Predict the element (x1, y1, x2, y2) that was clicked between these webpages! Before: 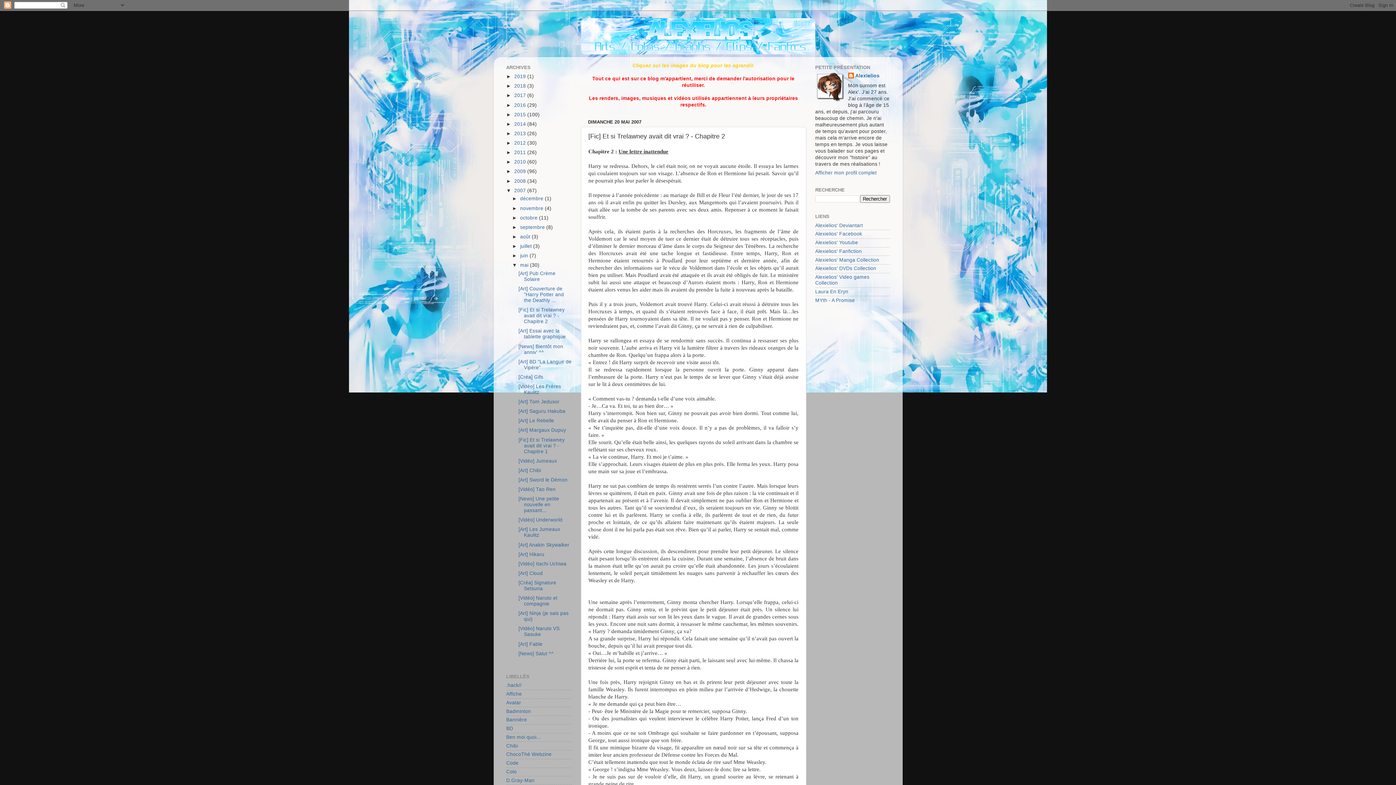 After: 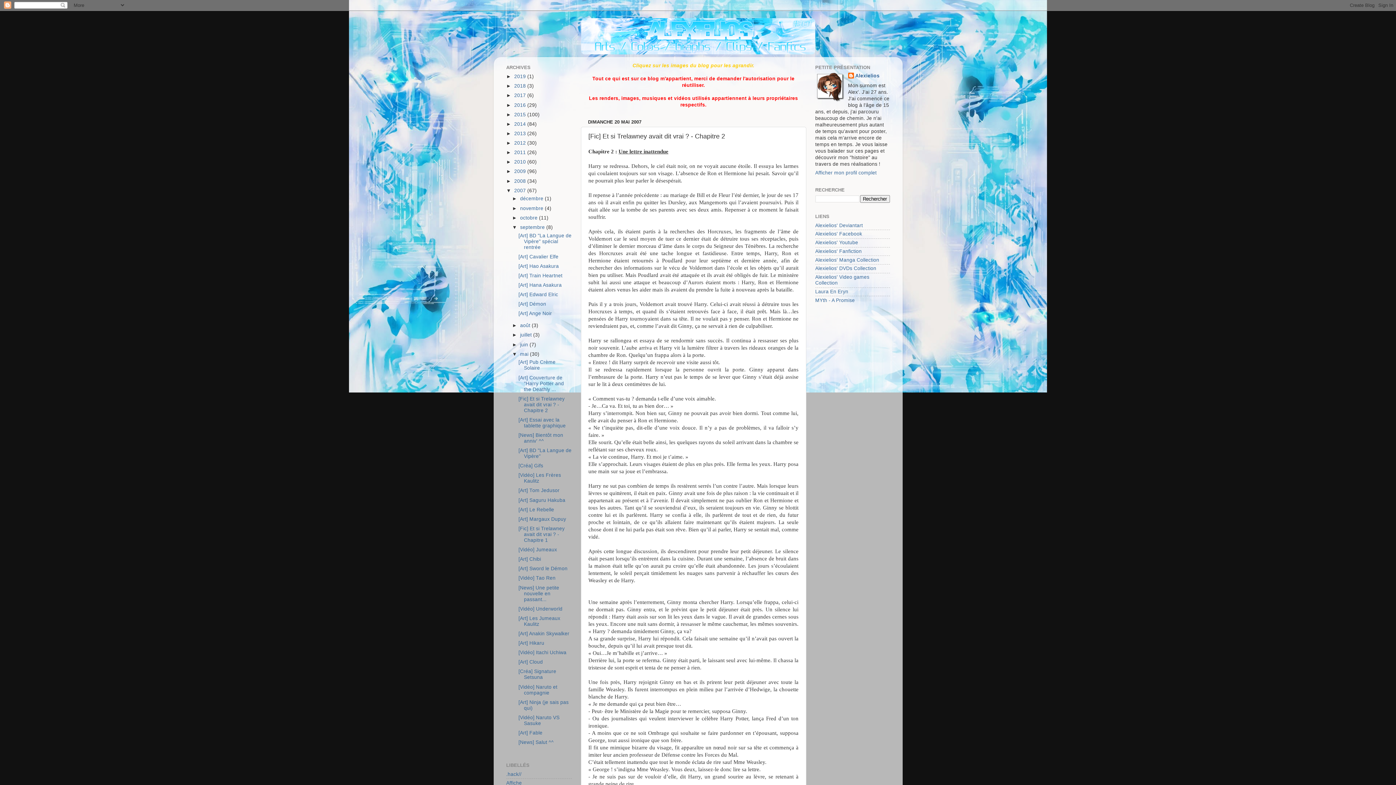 Action: label: ►   bbox: (512, 224, 520, 230)